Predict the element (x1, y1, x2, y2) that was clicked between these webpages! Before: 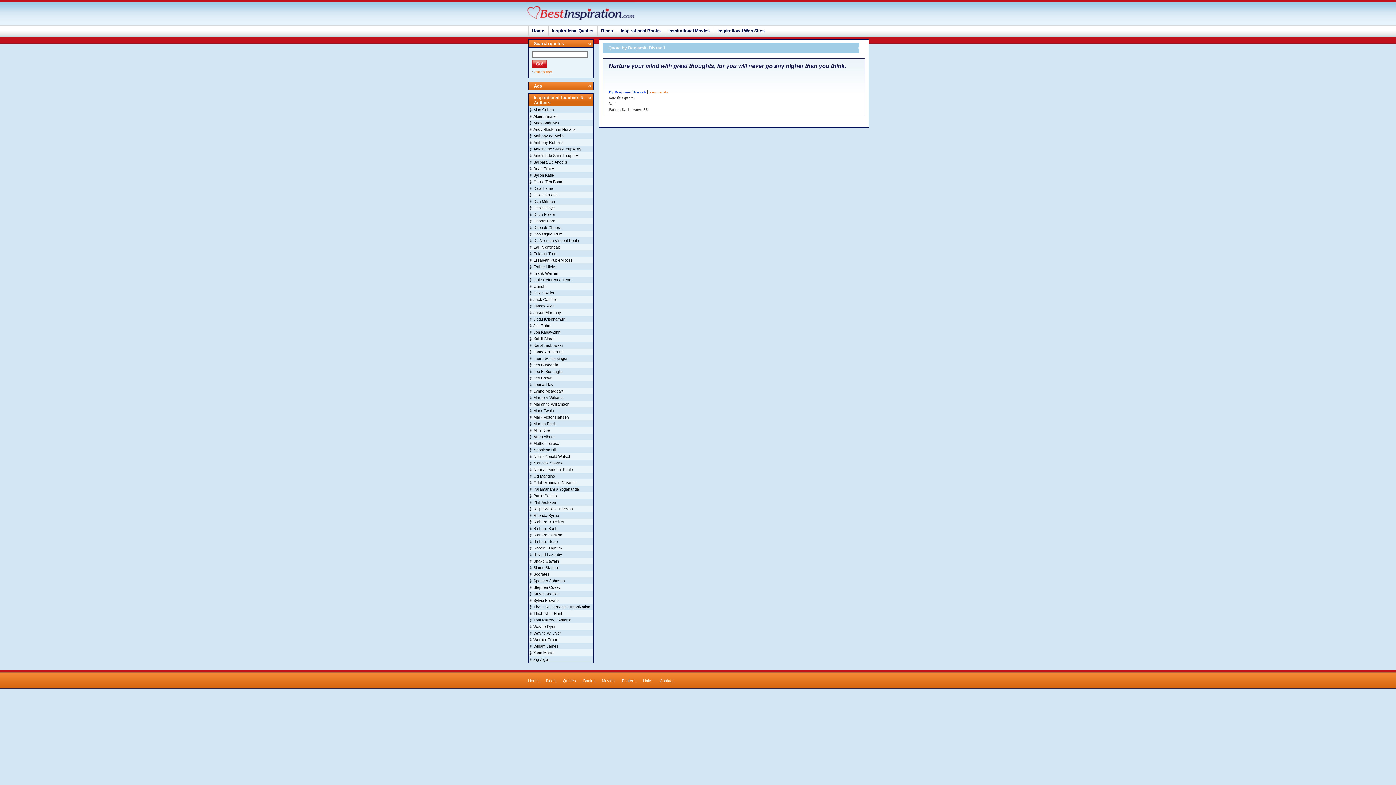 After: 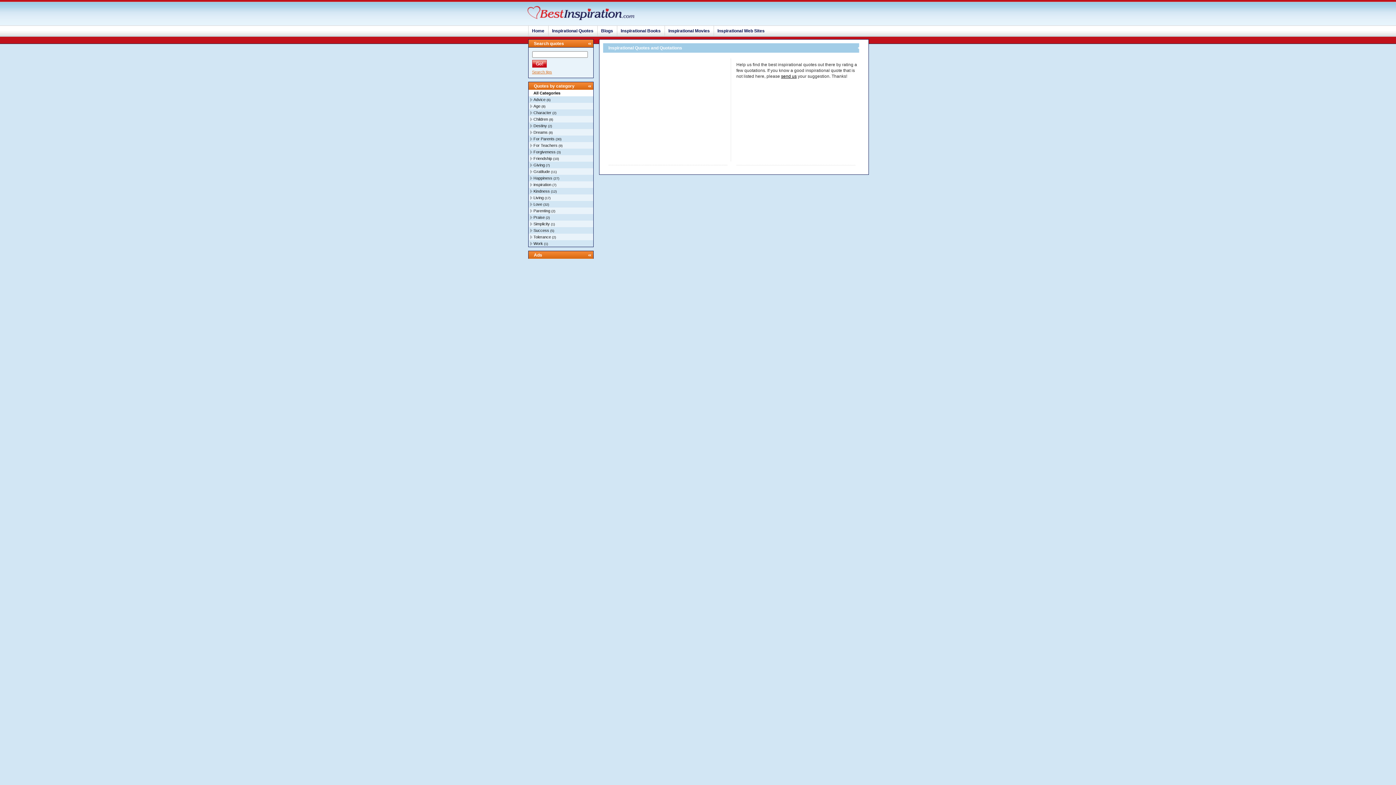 Action: label: Debbie Ford bbox: (533, 216, 555, 225)